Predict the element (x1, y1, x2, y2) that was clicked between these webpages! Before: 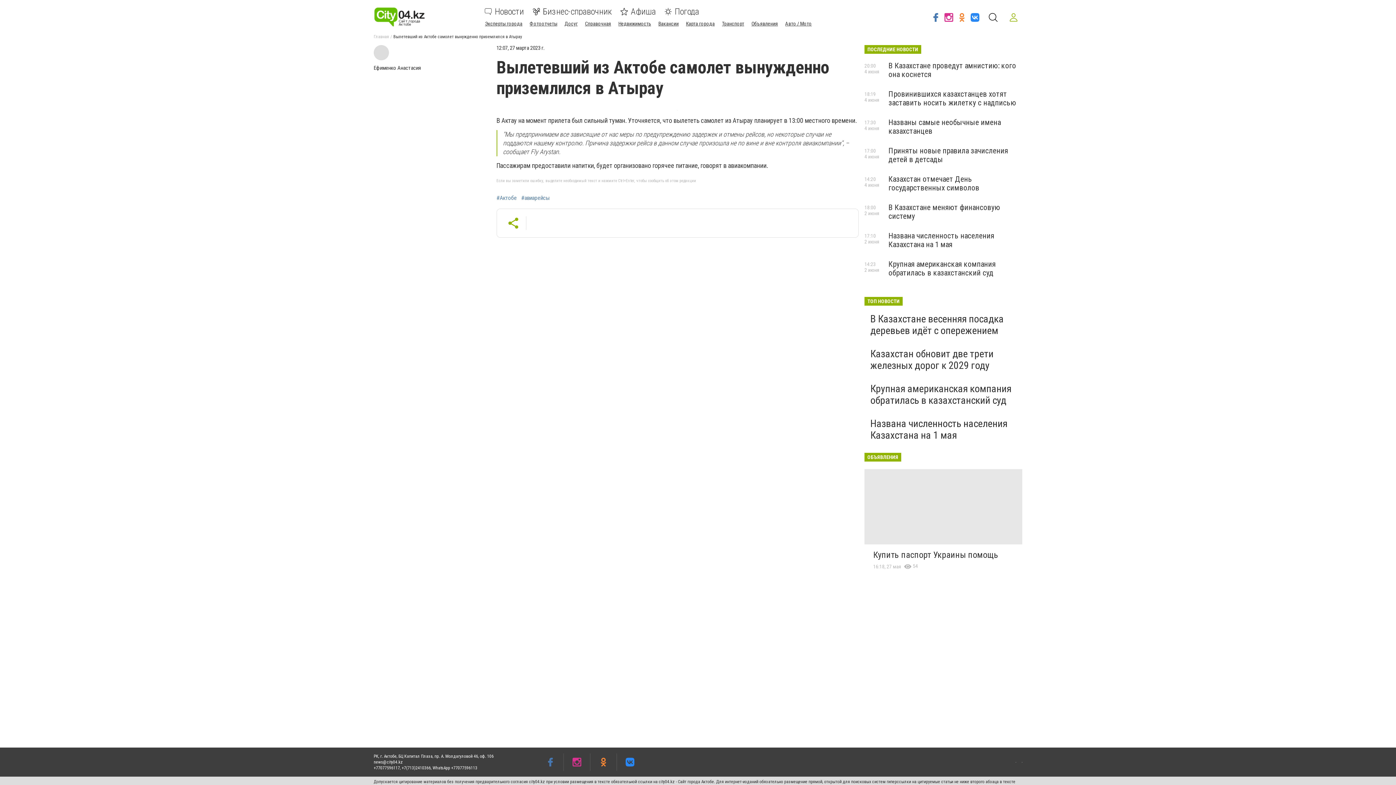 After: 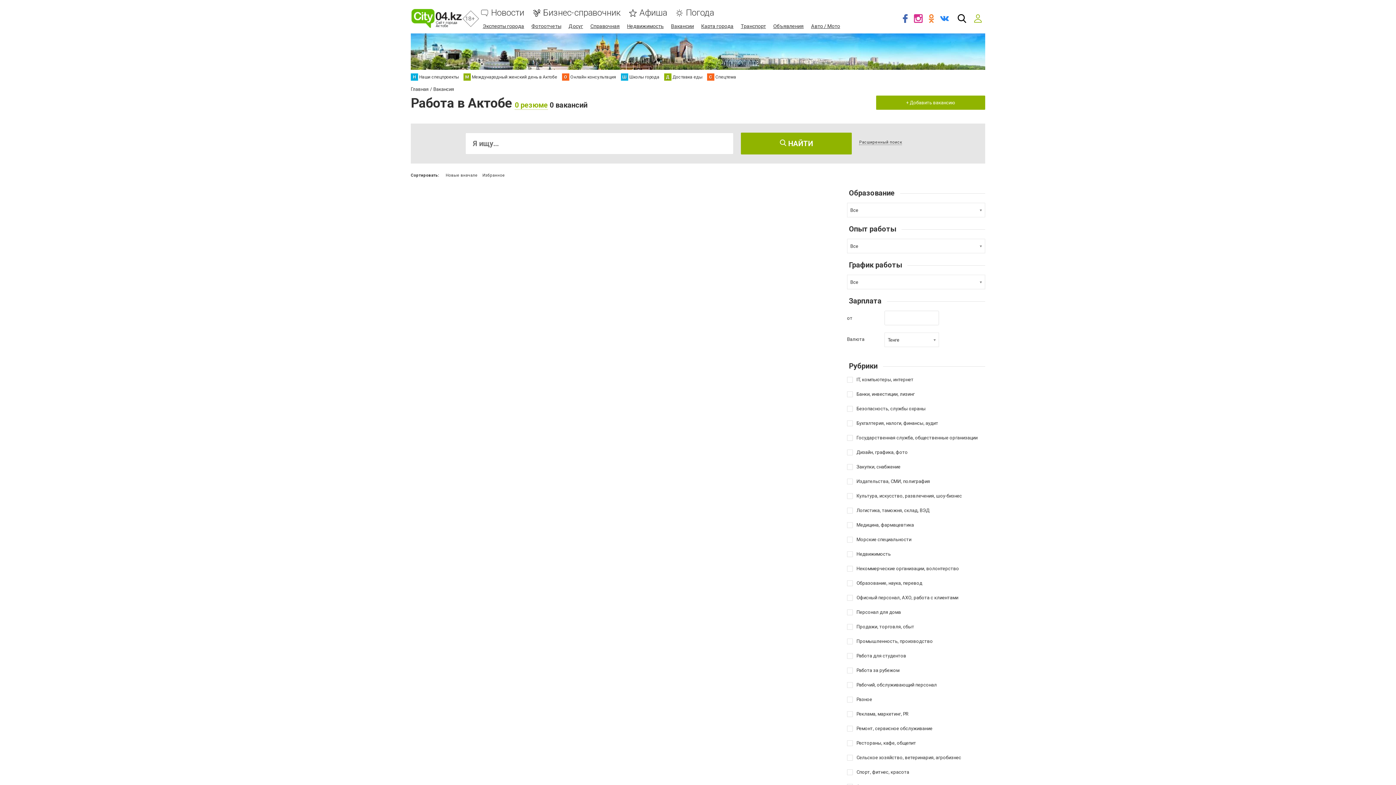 Action: label: Вакансии bbox: (658, 20, 678, 26)